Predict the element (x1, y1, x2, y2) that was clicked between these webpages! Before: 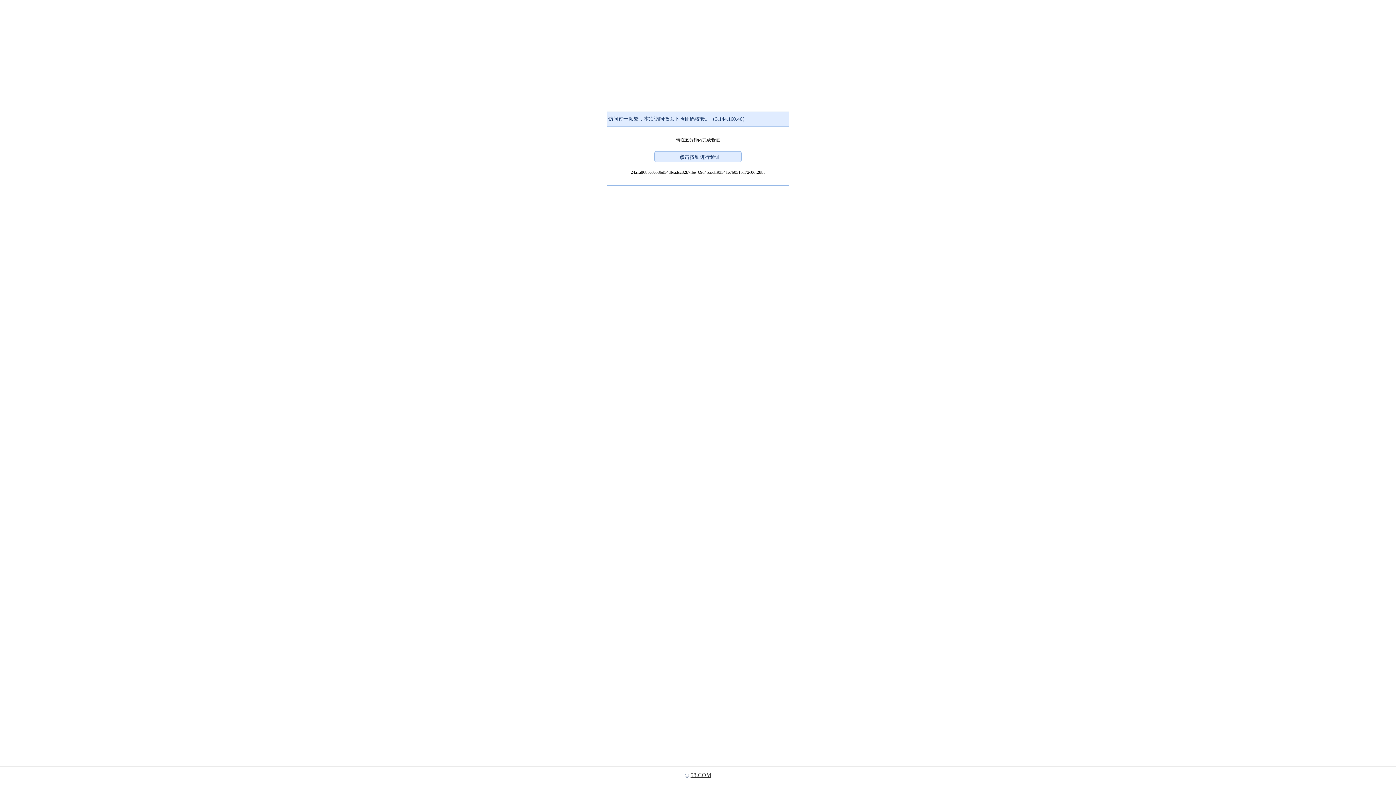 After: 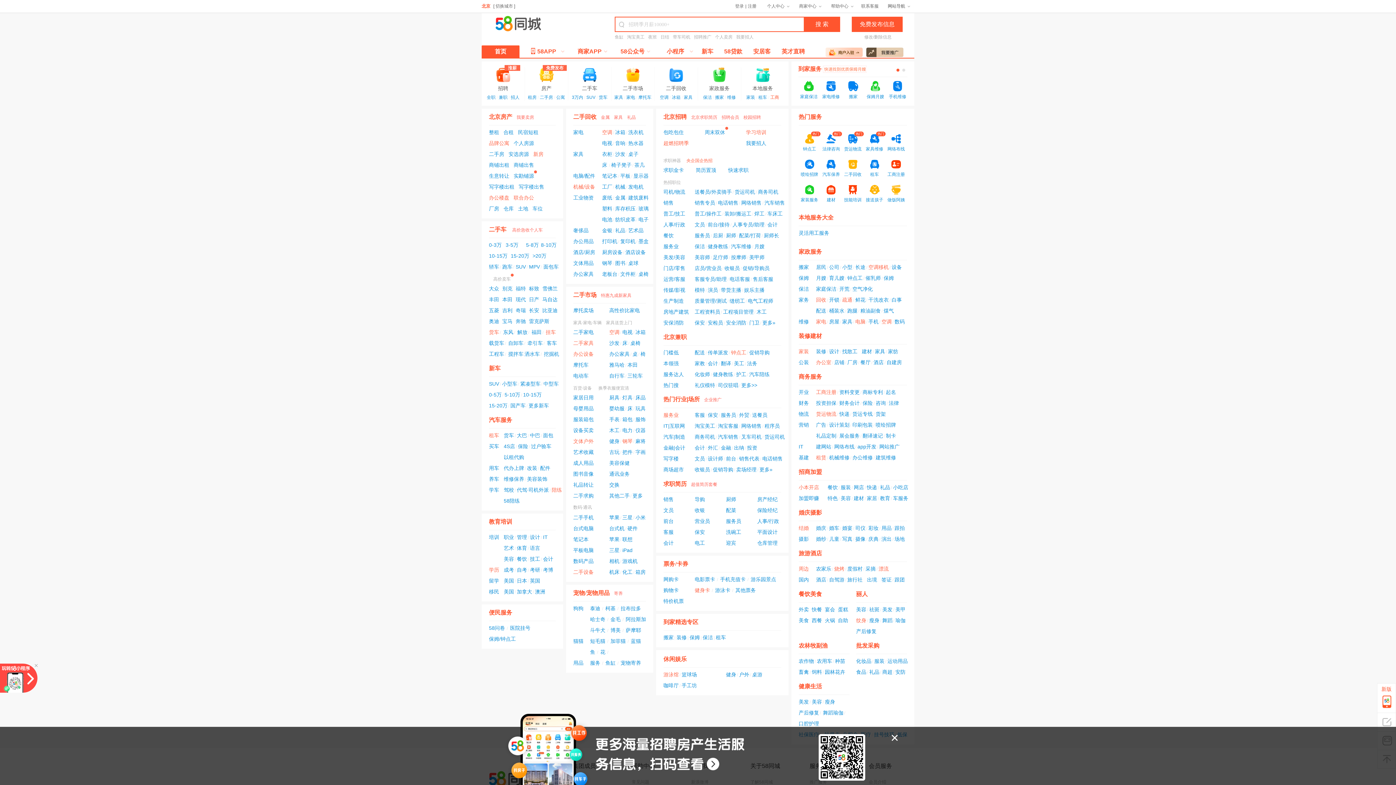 Action: bbox: (690, 772, 711, 778) label: 58.COM